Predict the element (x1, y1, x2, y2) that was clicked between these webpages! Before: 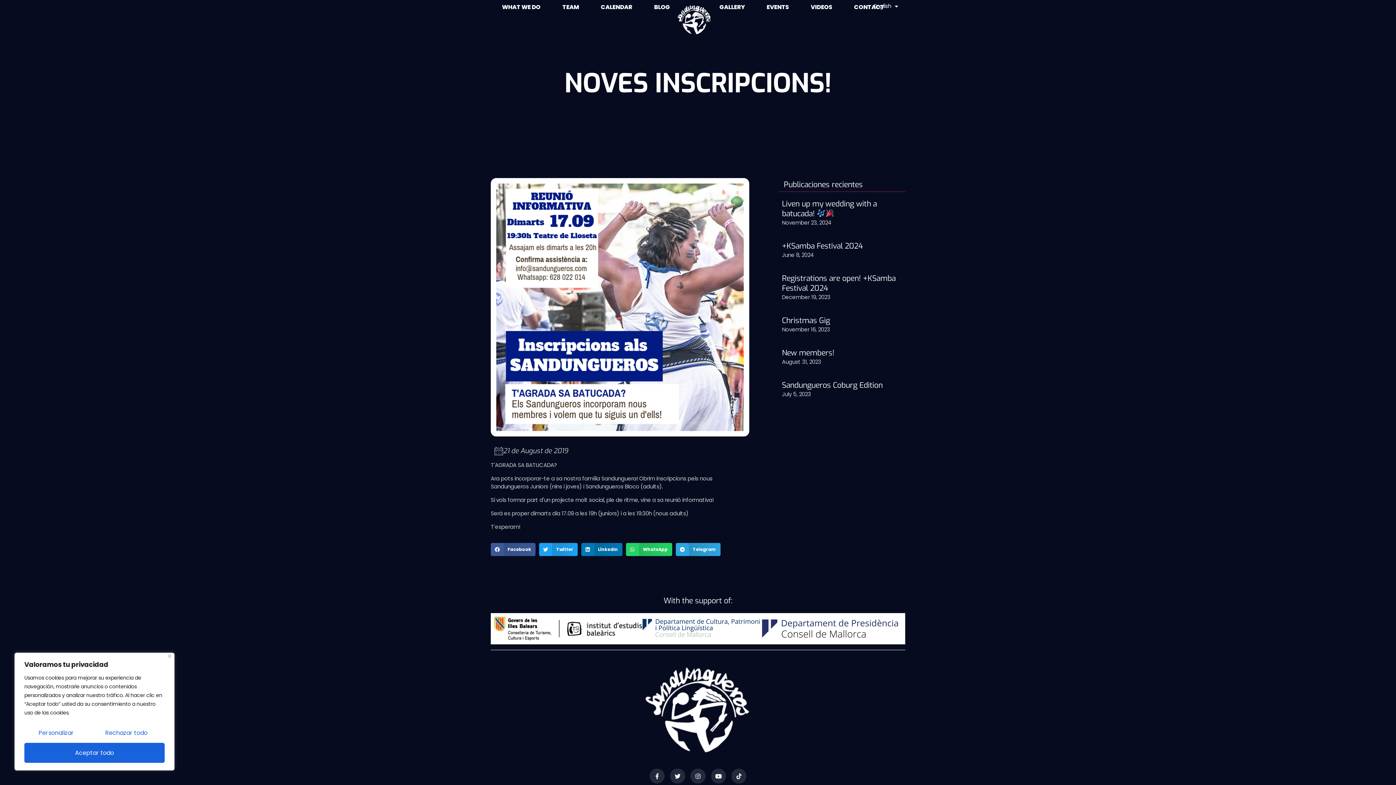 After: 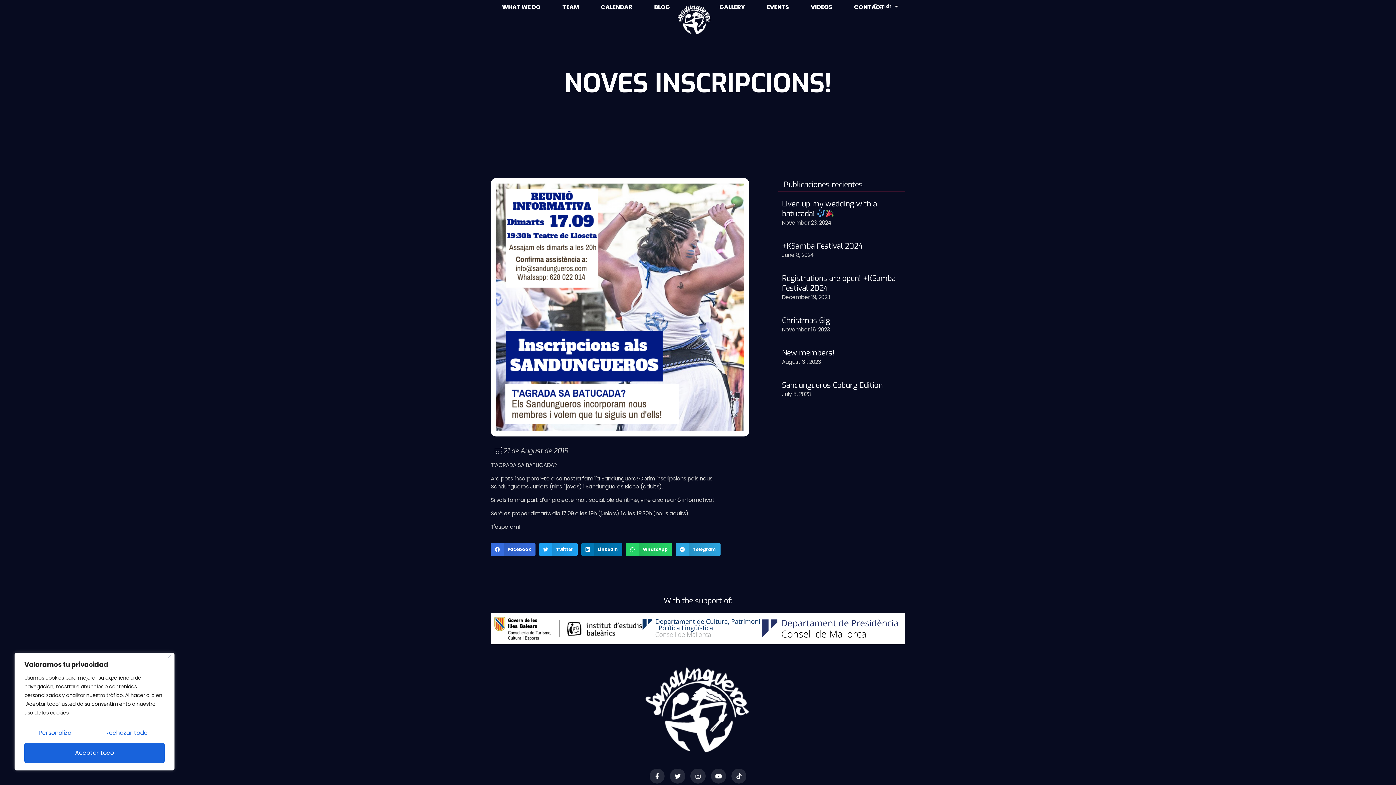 Action: label: Share on facebook bbox: (490, 543, 535, 556)